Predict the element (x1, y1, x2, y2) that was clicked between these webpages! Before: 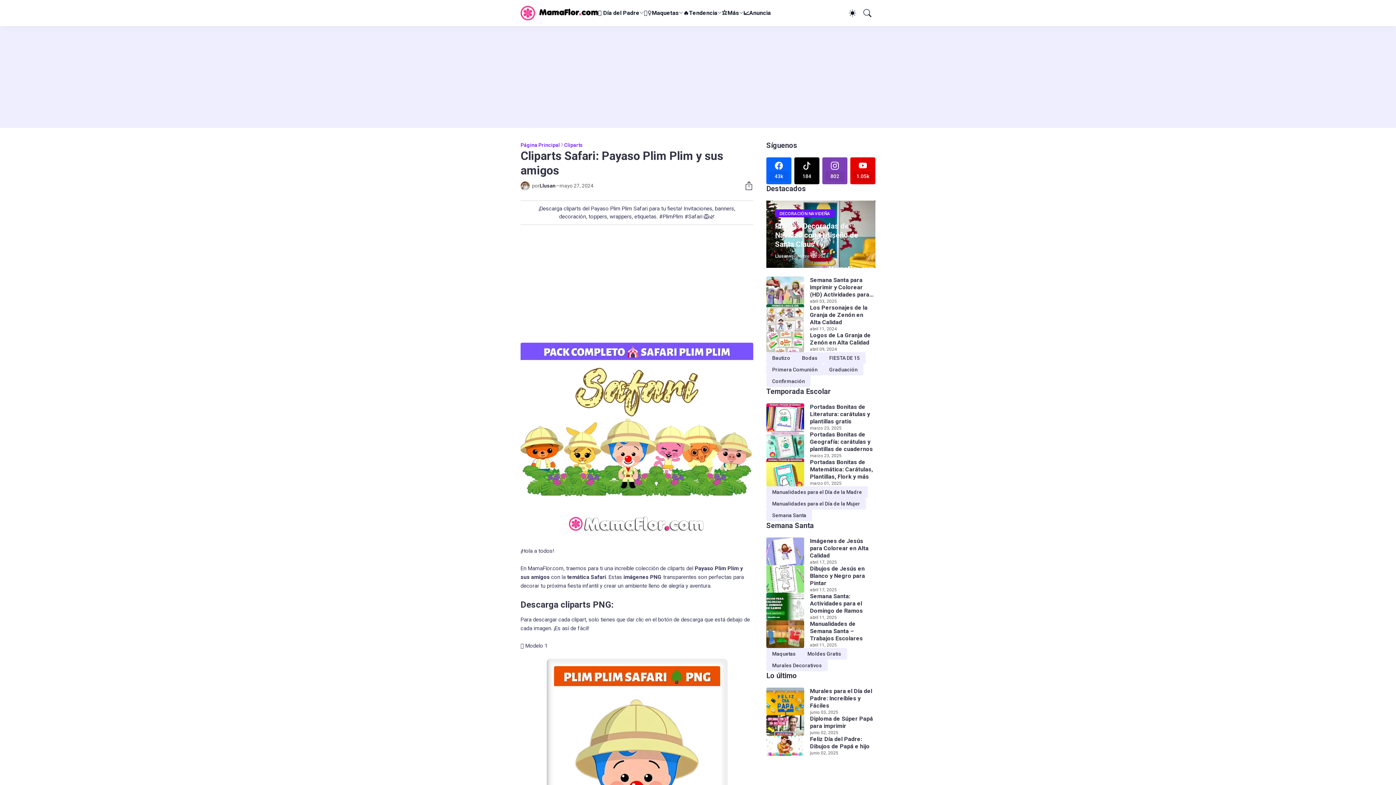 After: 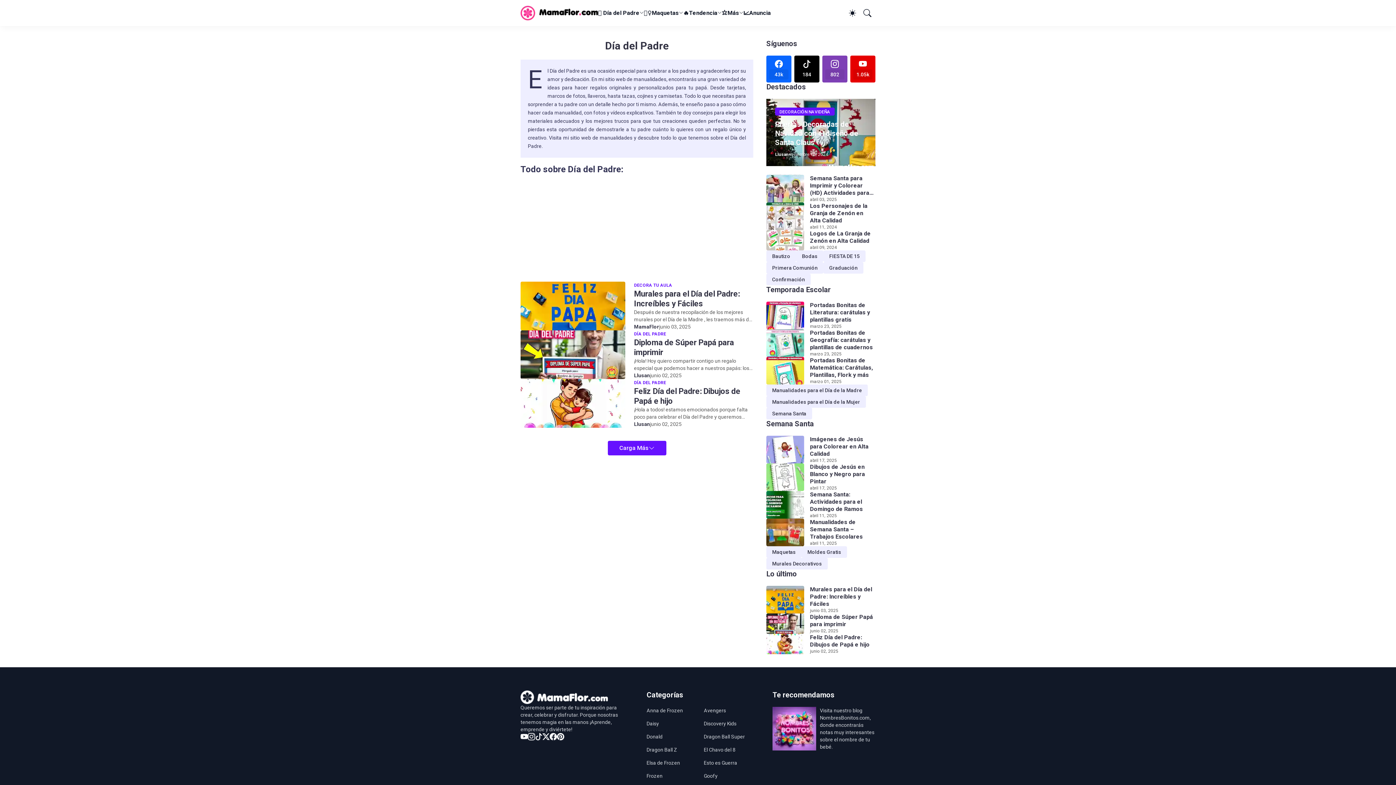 Action: label: 🩷 Día del Padre bbox: (598, 0, 644, 26)